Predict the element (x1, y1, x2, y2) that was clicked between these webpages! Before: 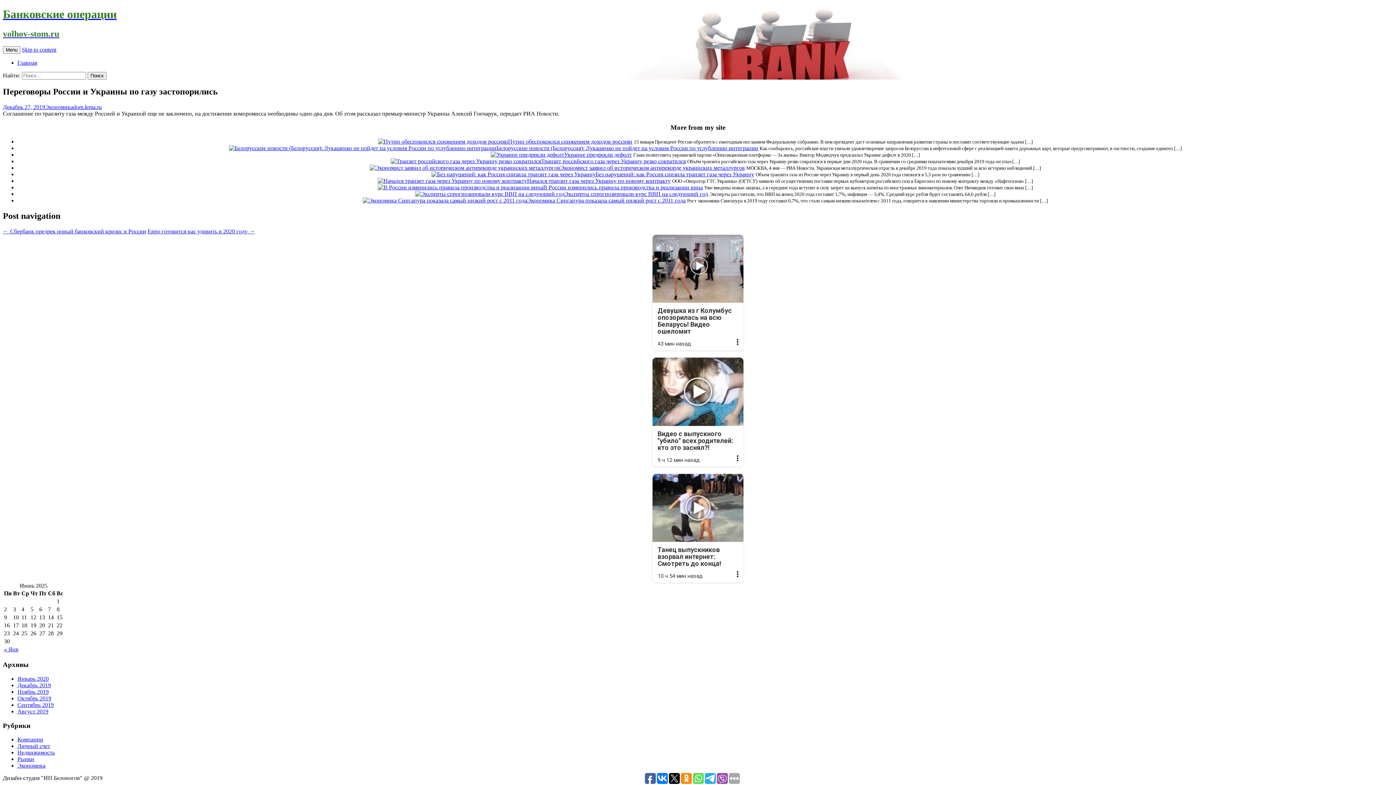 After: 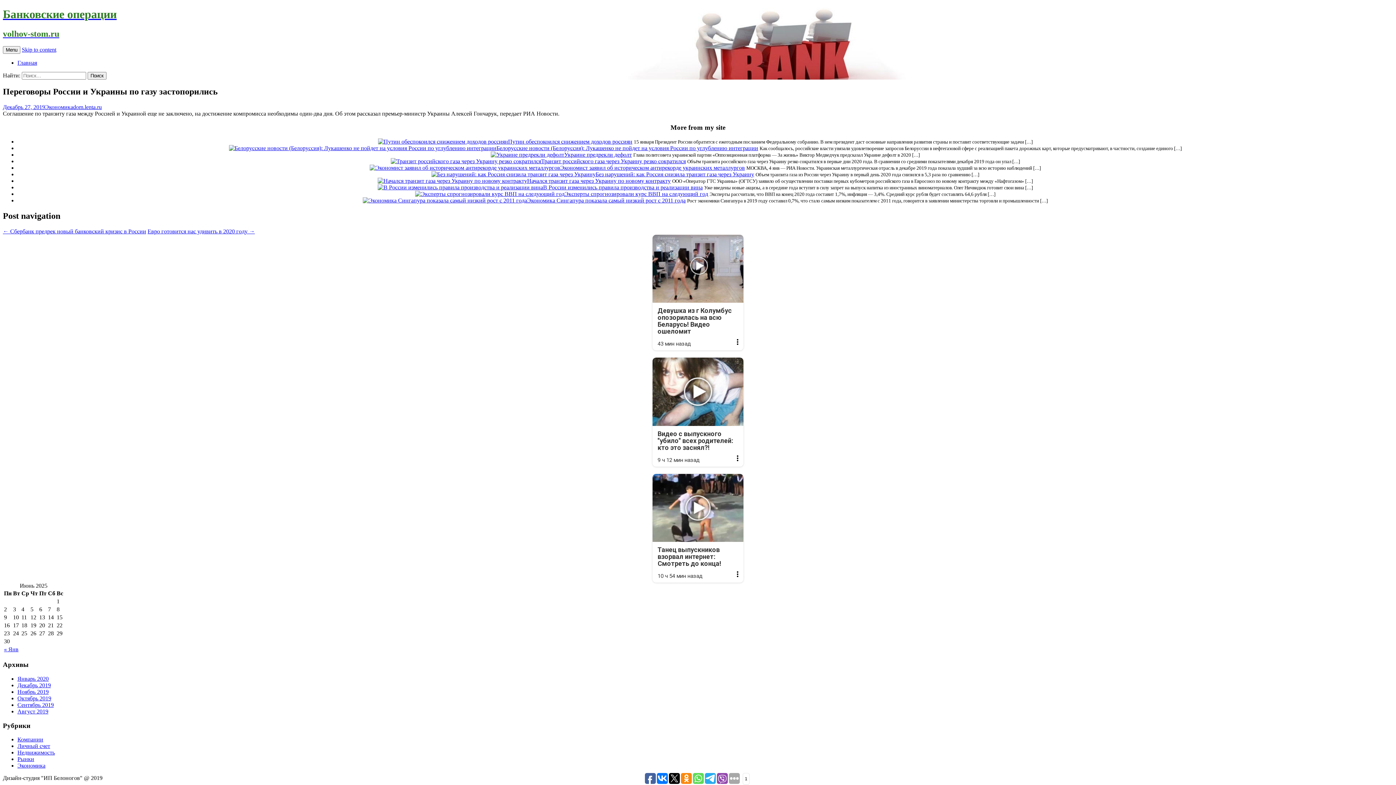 Action: bbox: (645, 773, 656, 784)